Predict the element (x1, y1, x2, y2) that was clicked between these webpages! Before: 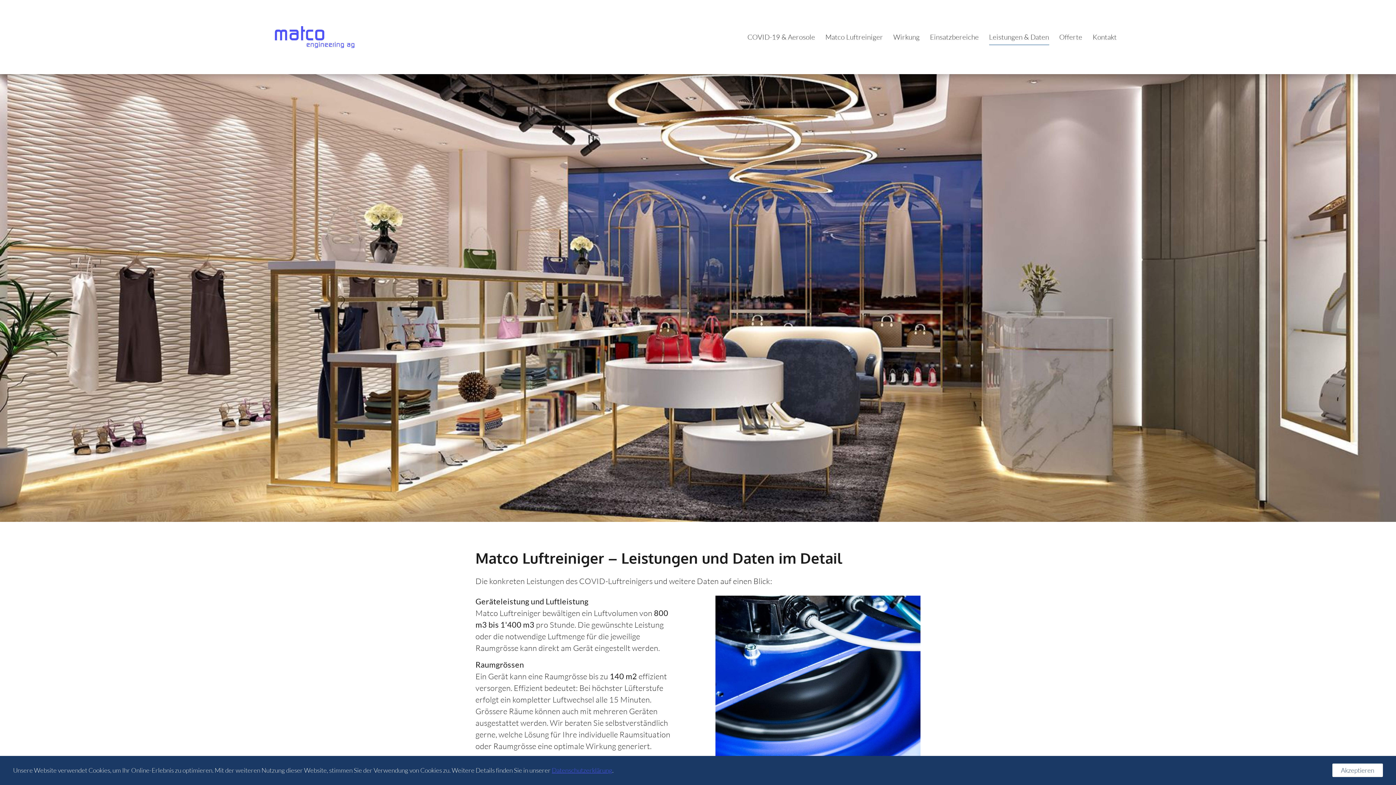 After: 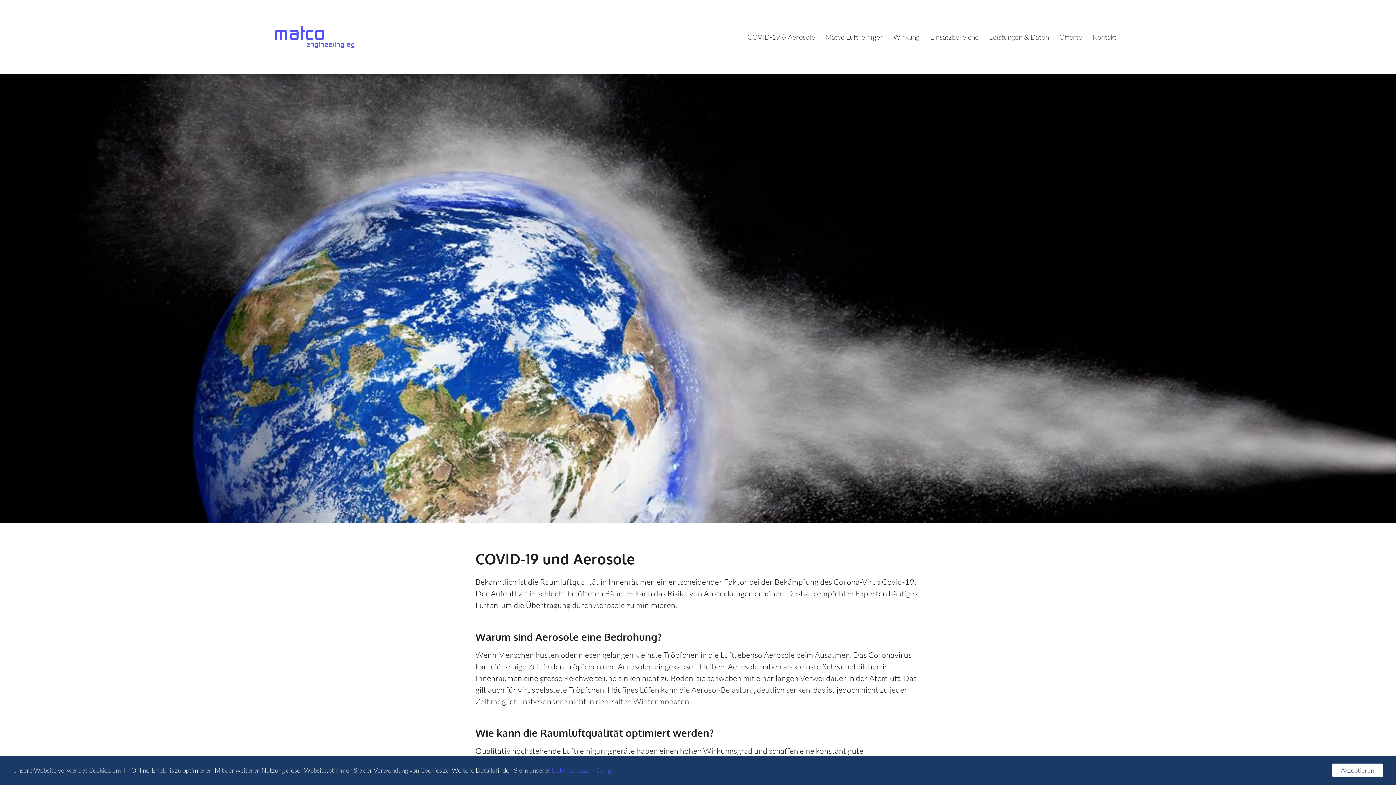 Action: bbox: (743, 30, 819, 43) label: COVID-19 & Aerosole